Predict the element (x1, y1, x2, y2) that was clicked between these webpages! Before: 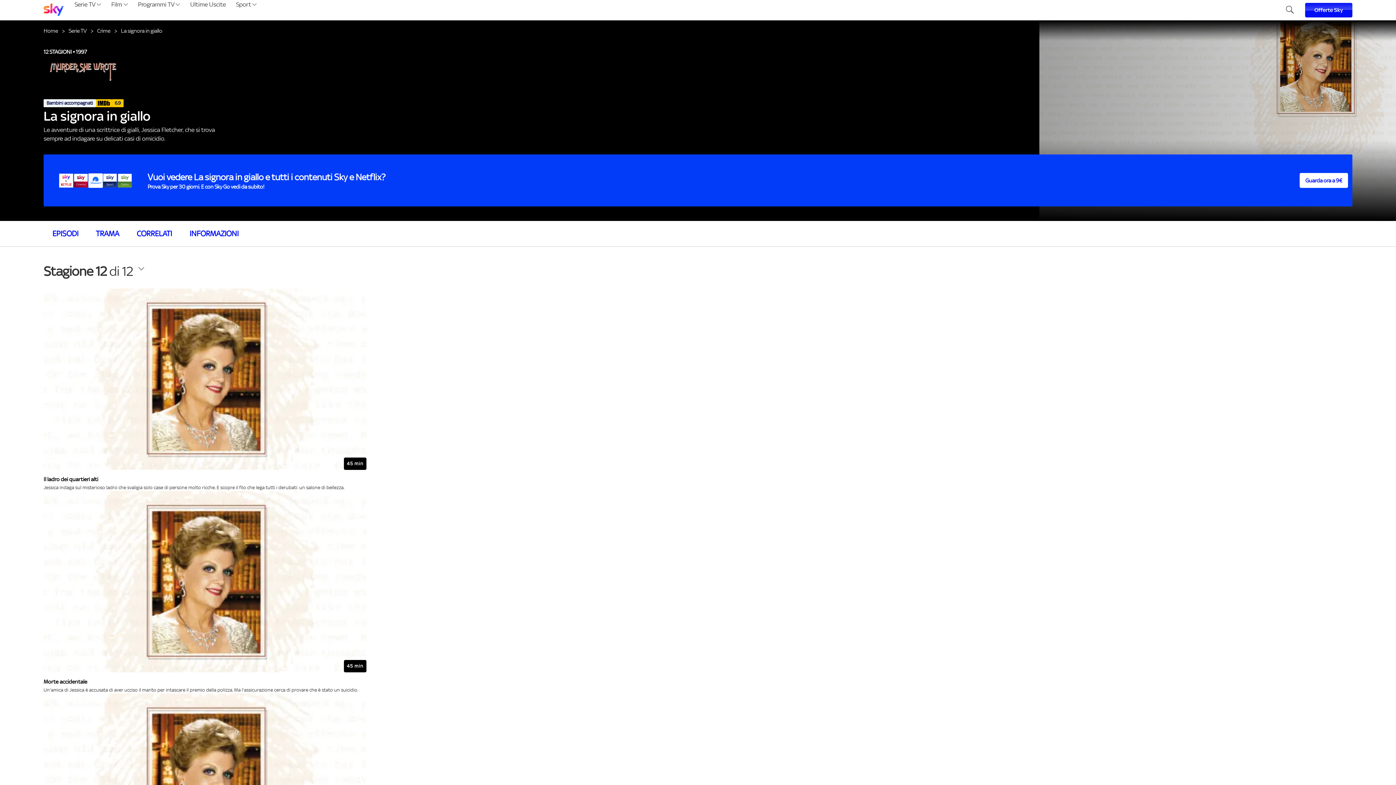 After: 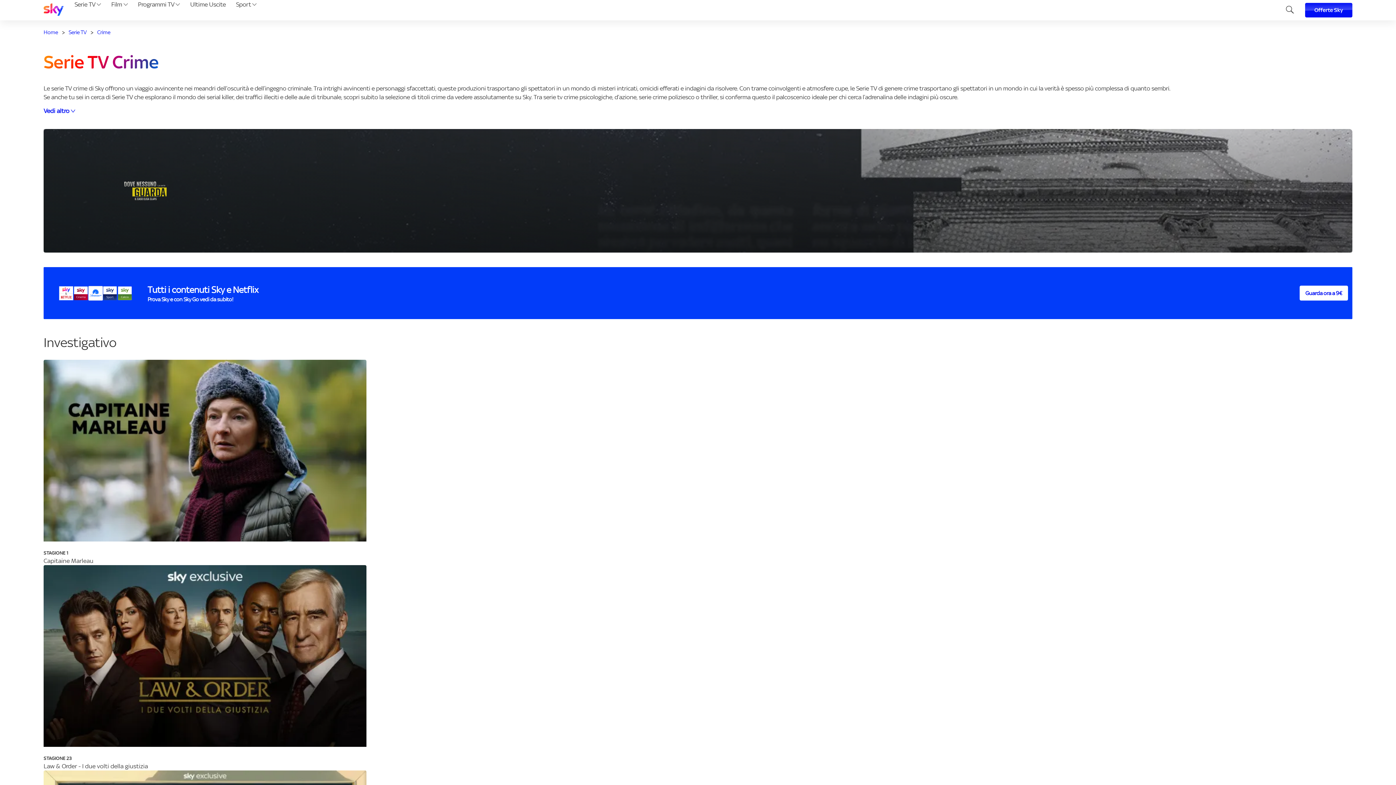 Action: label: Crime bbox: (97, 27, 110, 33)